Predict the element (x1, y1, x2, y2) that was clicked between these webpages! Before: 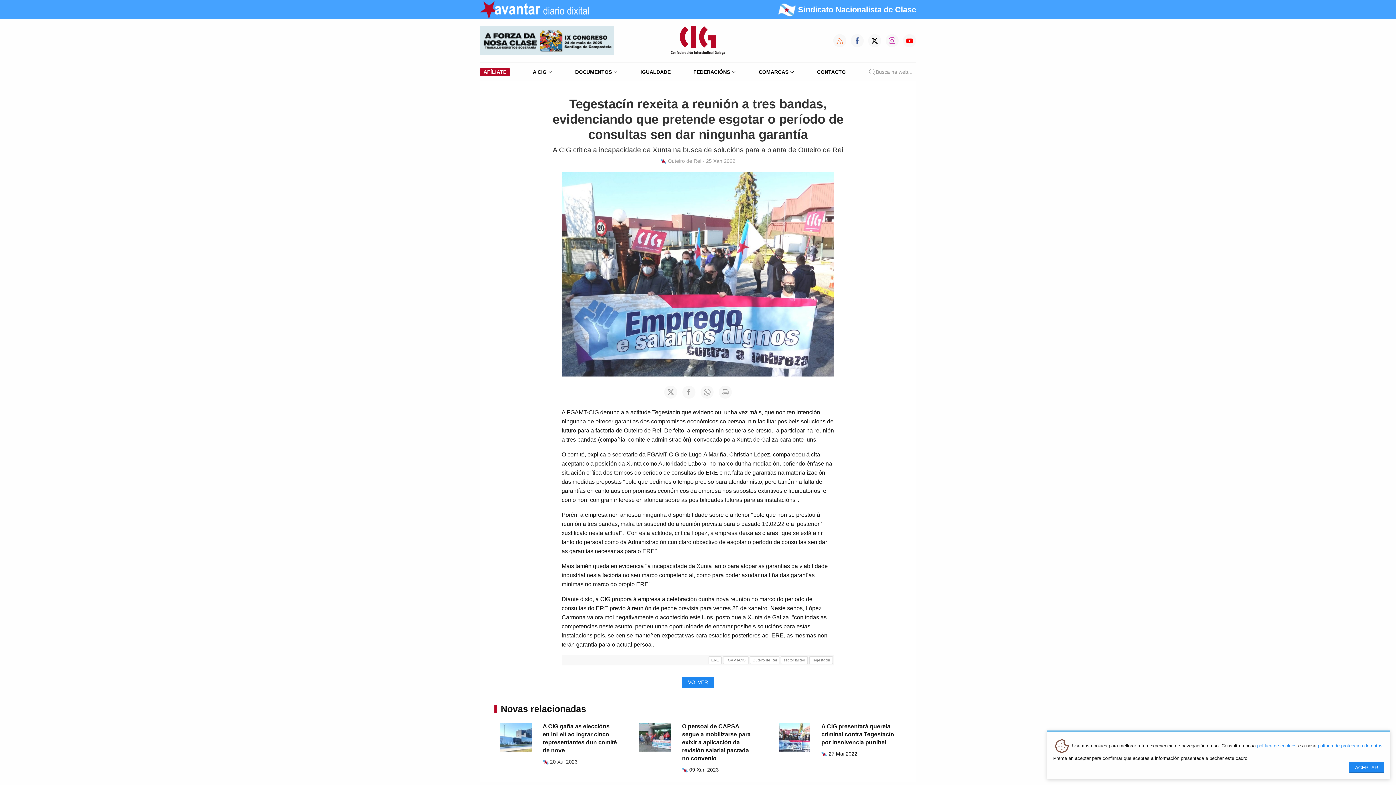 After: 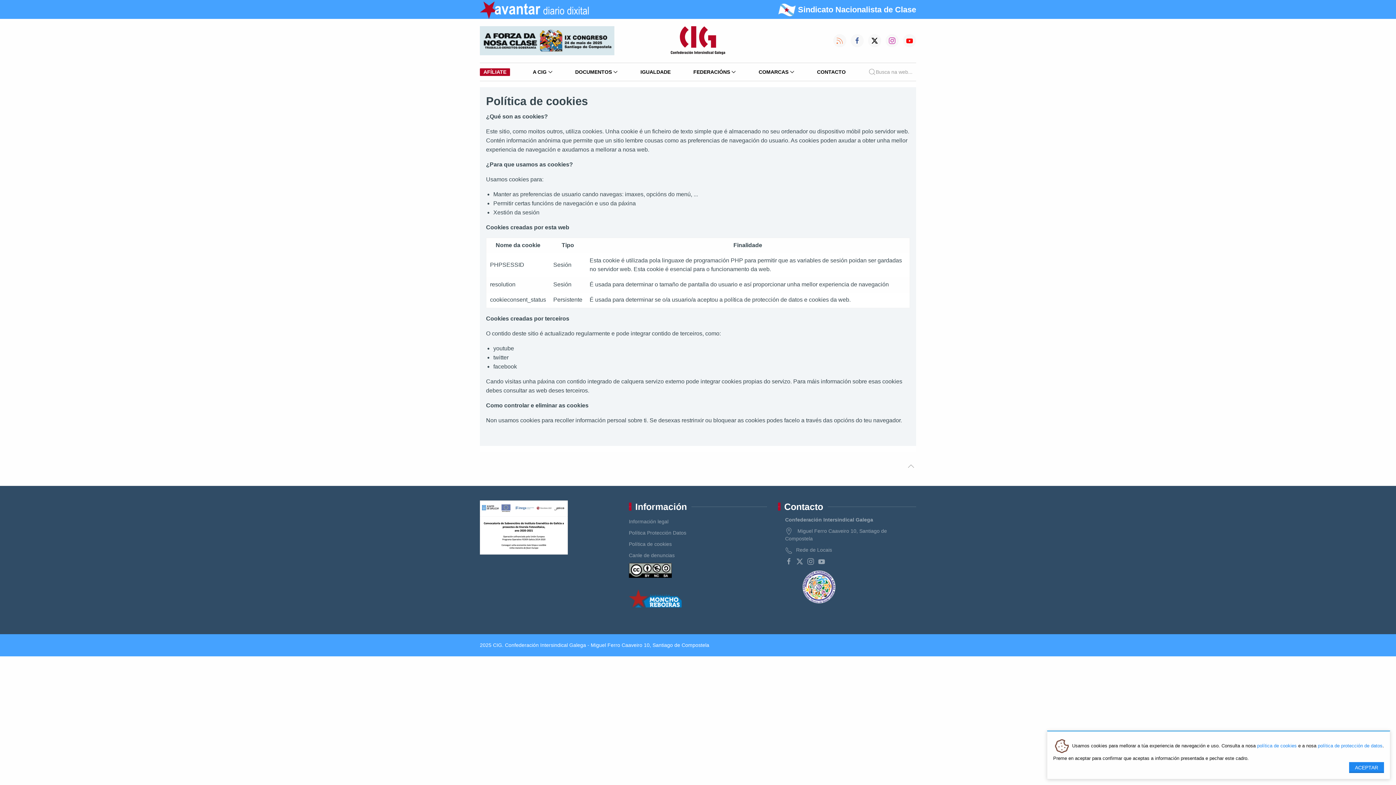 Action: bbox: (1257, 743, 1297, 748) label: política de cookies